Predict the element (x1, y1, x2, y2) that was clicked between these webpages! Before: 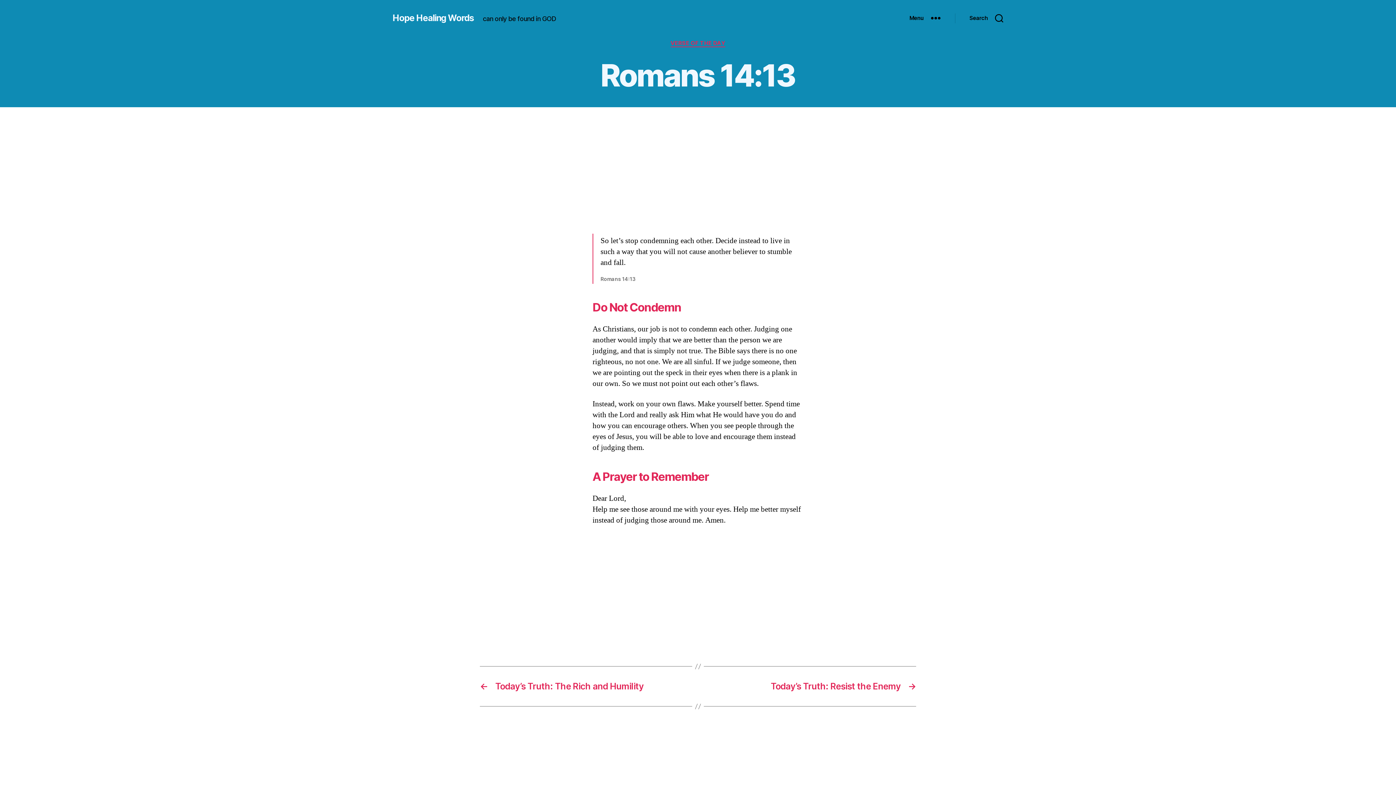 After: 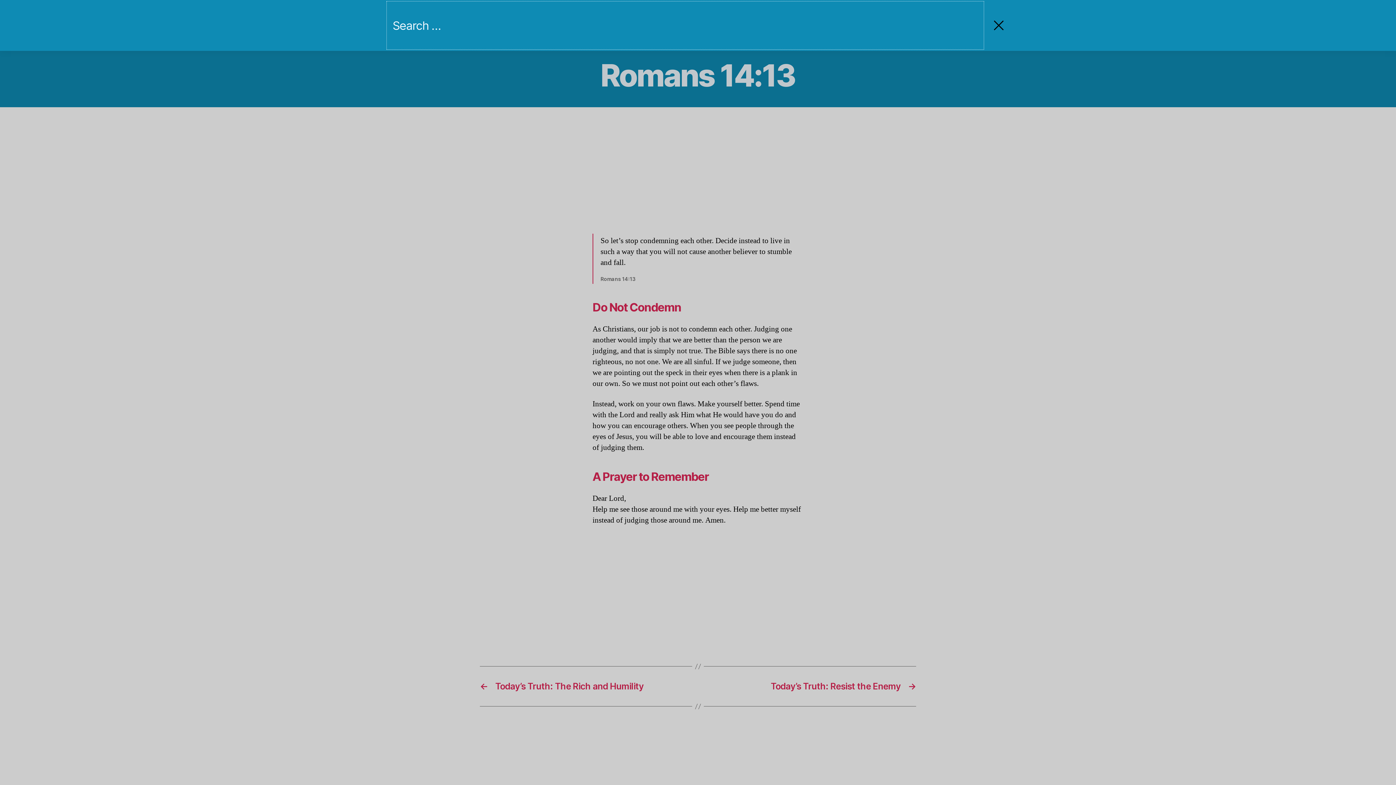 Action: bbox: (955, 10, 1018, 26) label: Search